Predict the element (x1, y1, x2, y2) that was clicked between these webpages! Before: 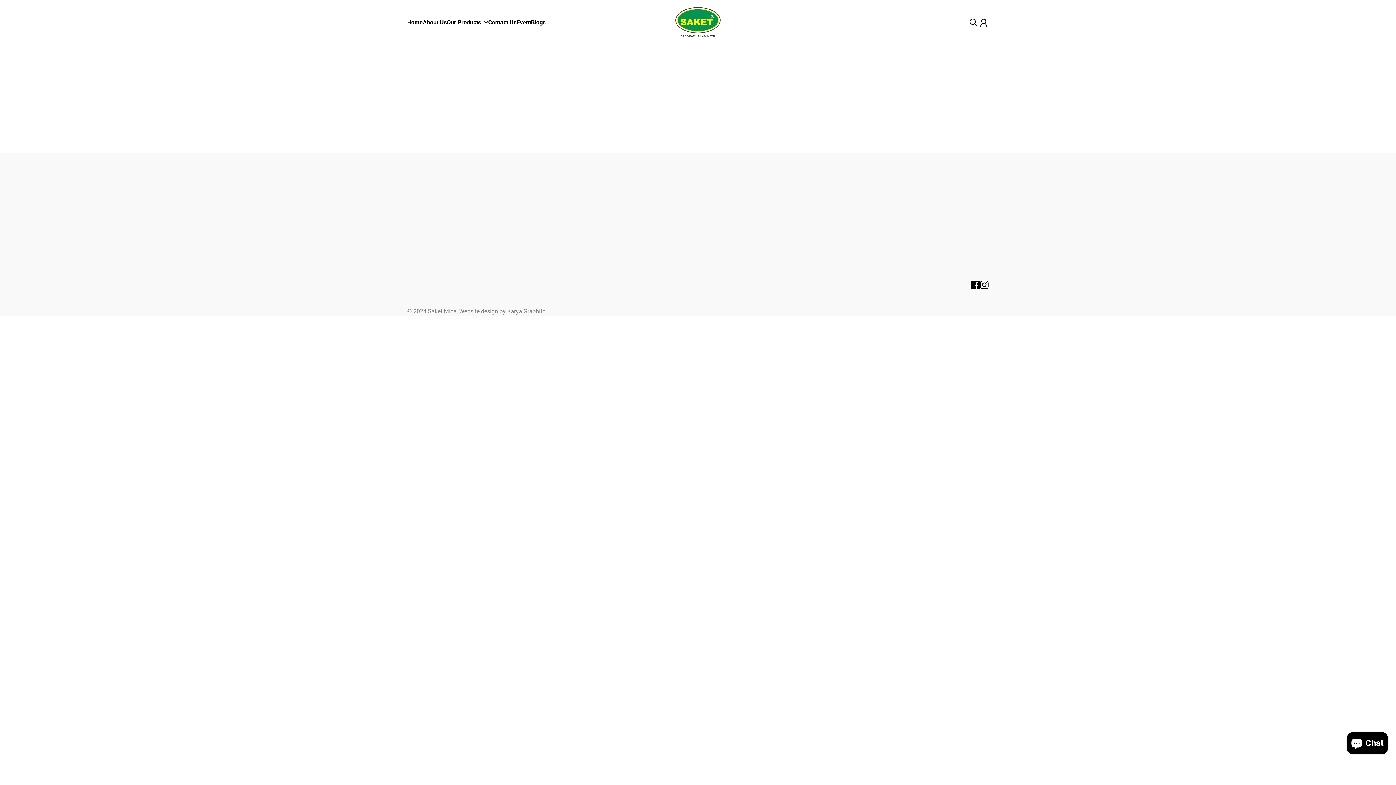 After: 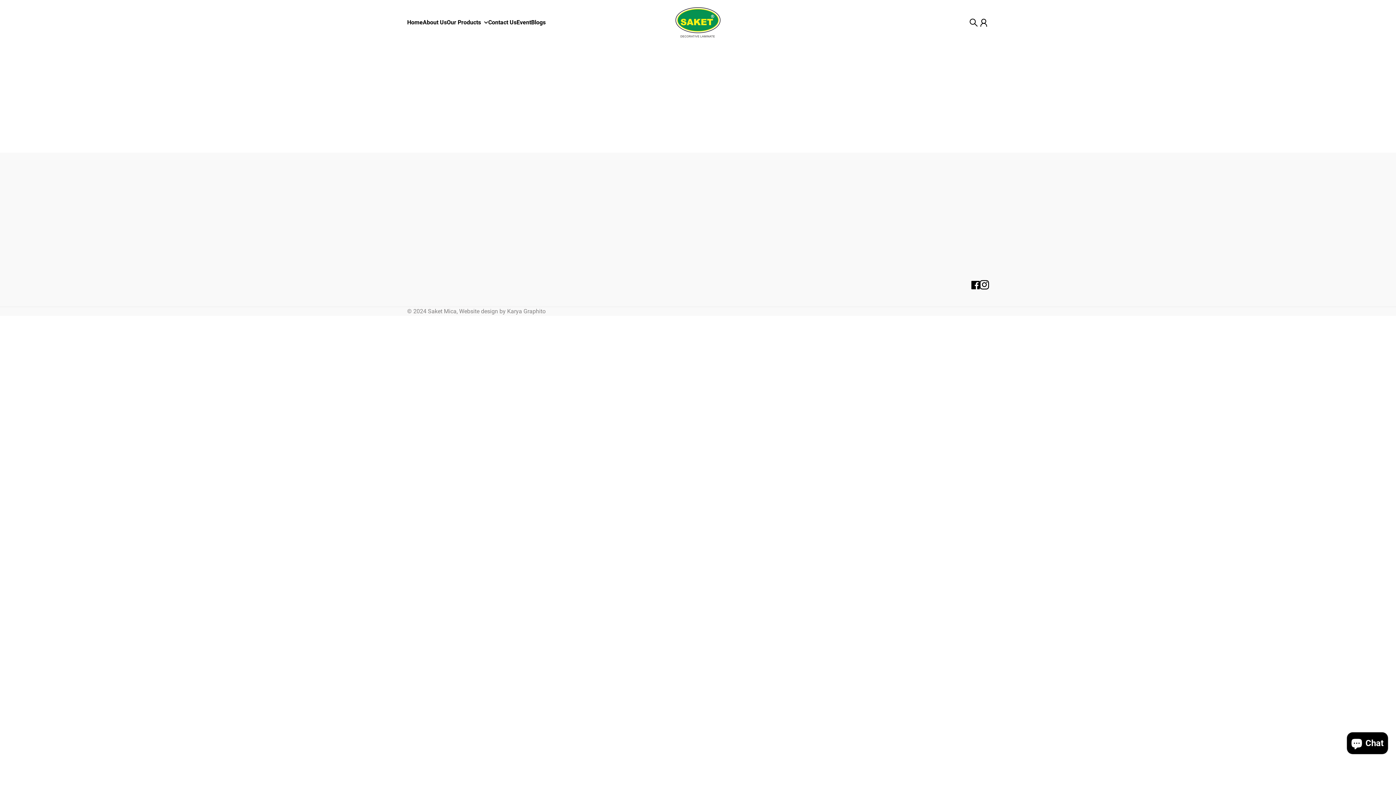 Action: bbox: (976, 276, 993, 293) label: Instagram